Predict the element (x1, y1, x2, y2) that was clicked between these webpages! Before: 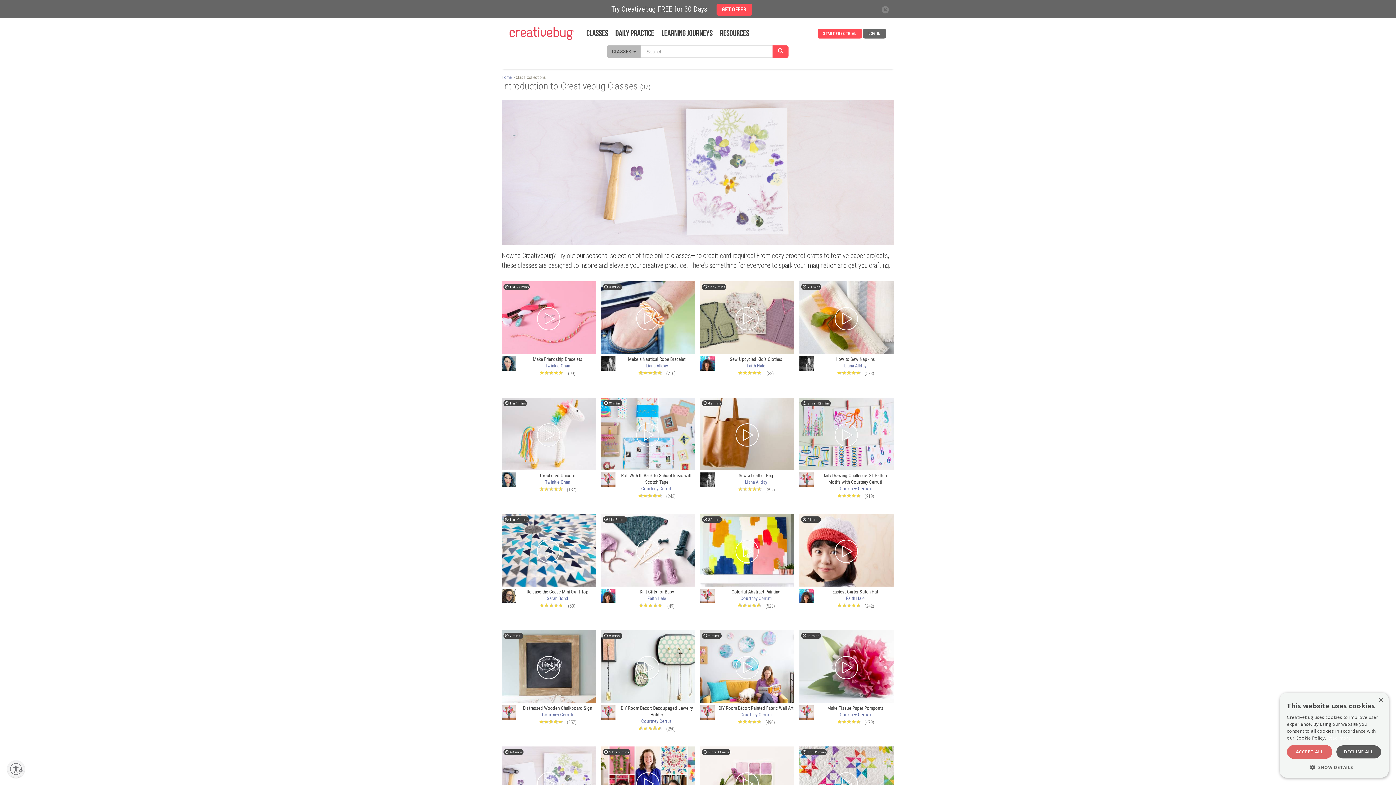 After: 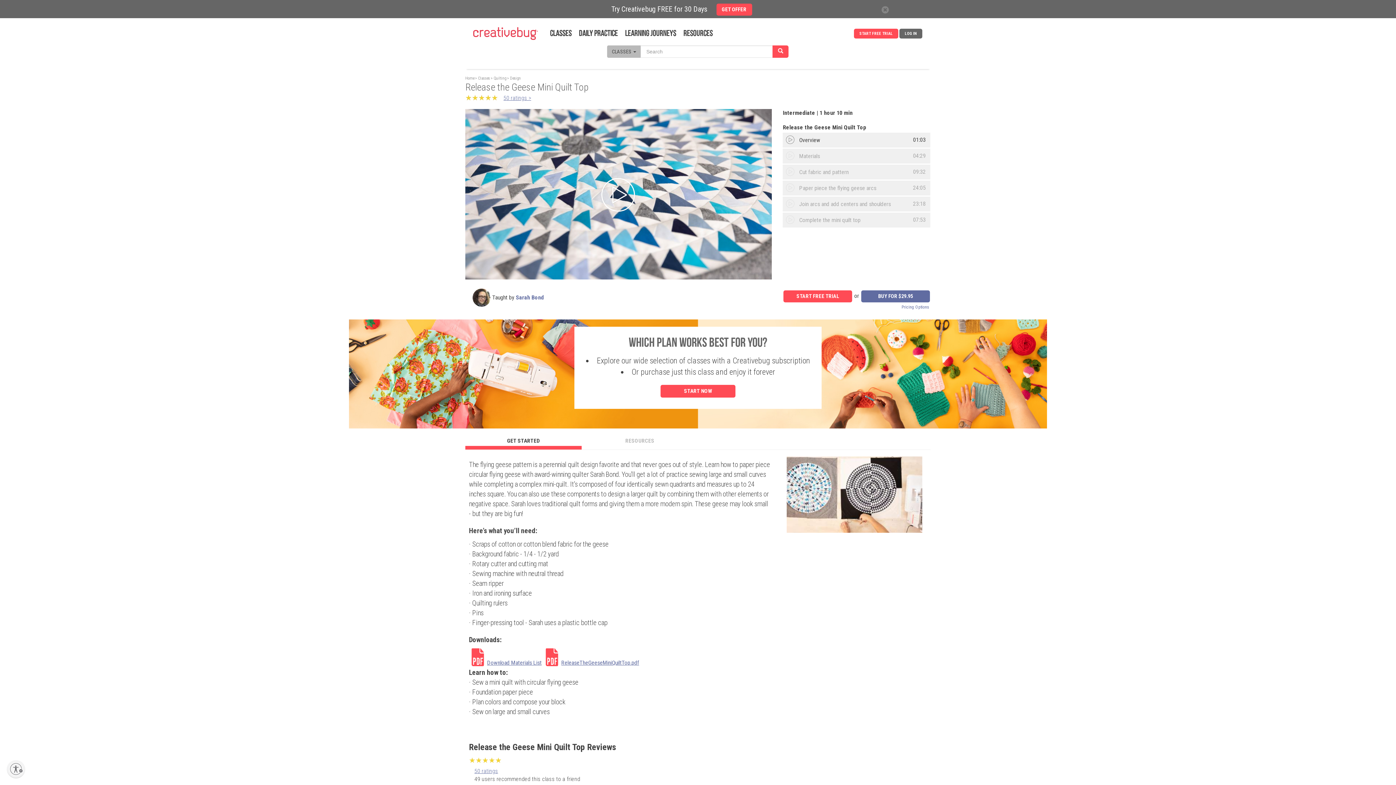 Action: label: Release the Geese Mini Quilt Top bbox: (526, 589, 588, 594)